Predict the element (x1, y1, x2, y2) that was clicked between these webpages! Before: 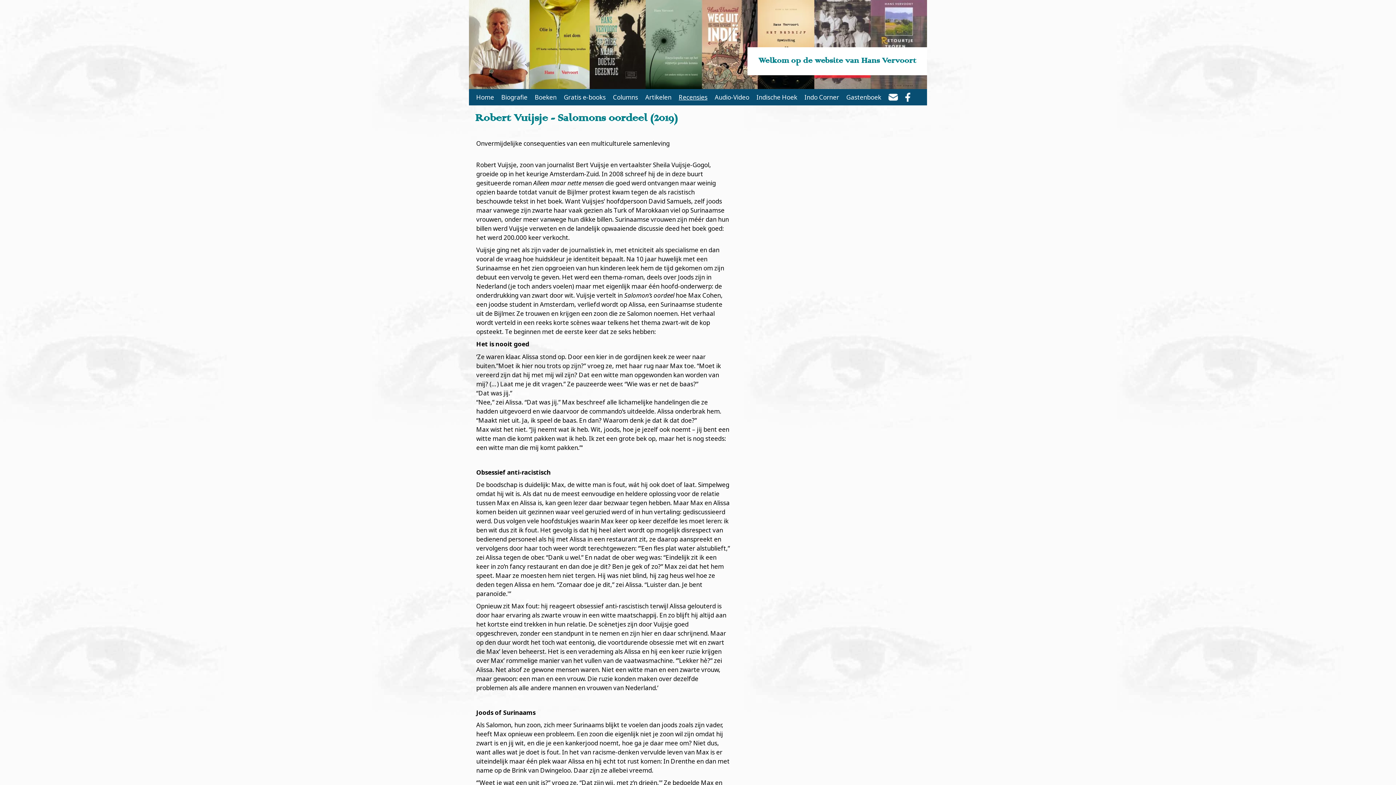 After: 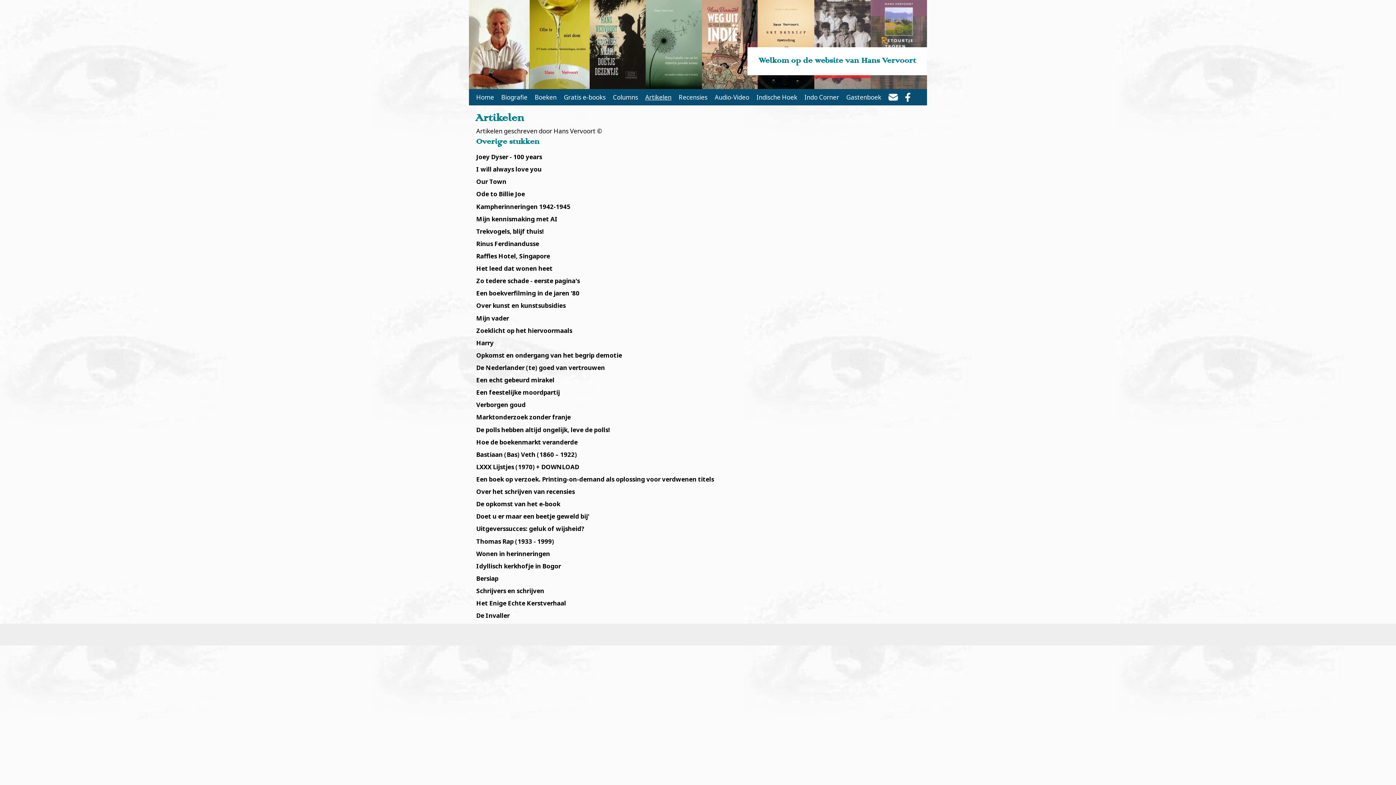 Action: label: Artikelen bbox: (641, 89, 675, 105)